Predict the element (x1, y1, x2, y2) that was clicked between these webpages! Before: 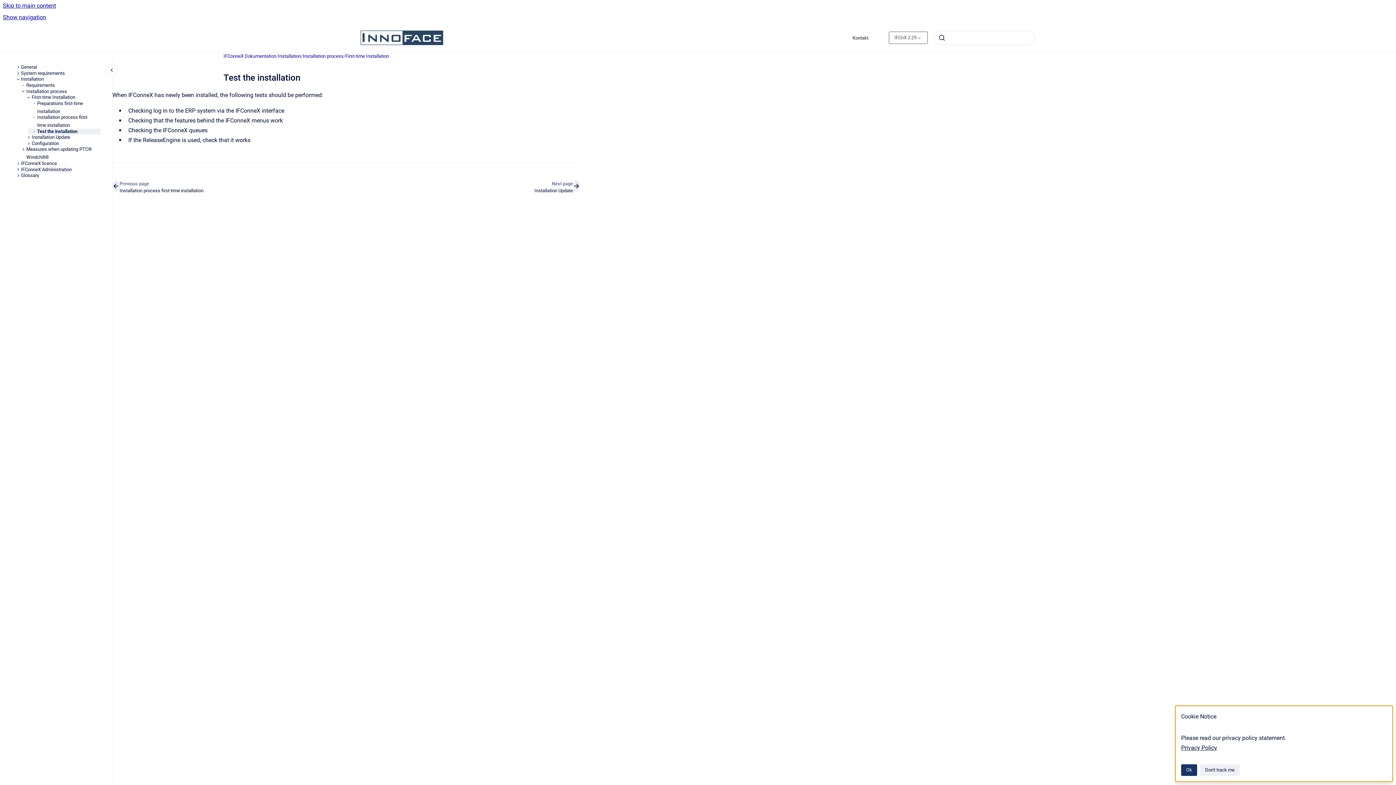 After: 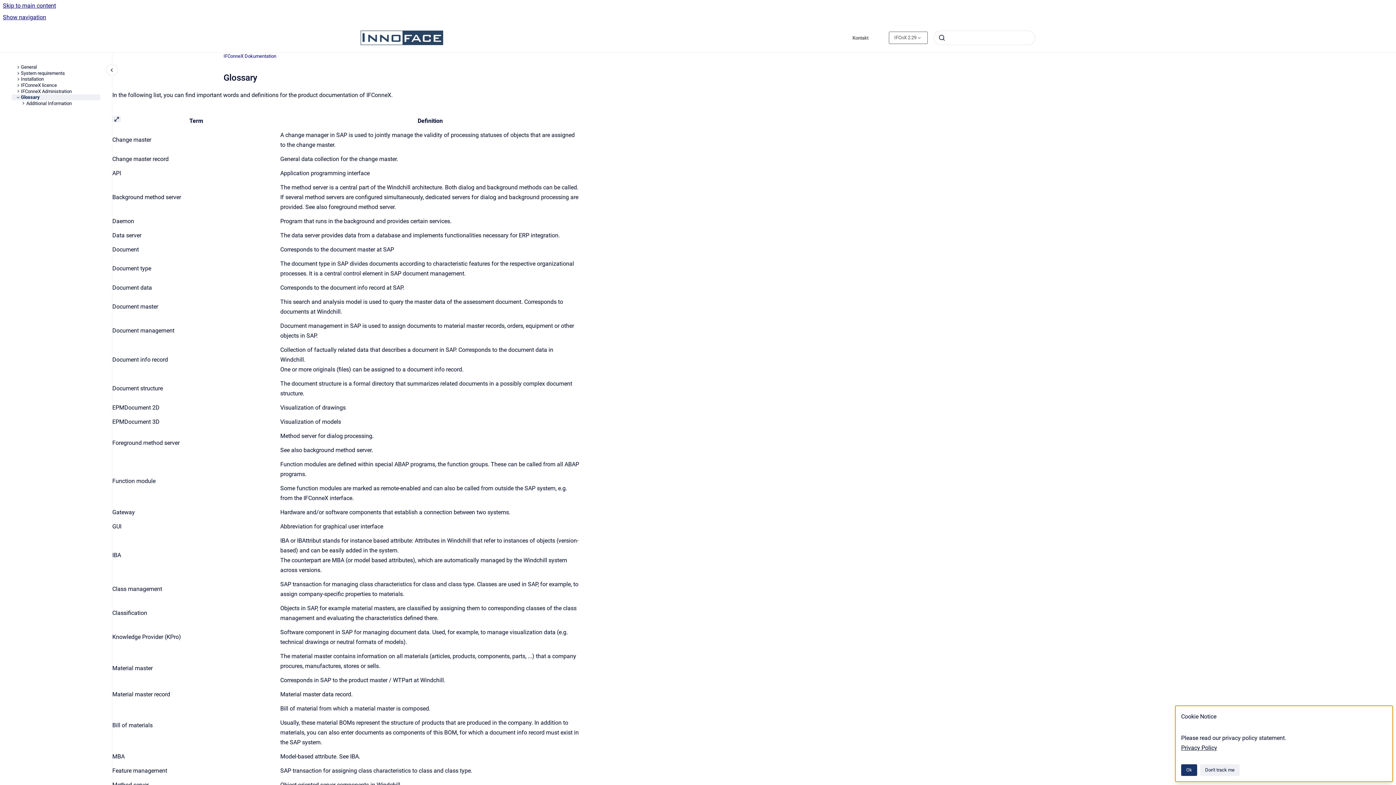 Action: label: Glossary bbox: (20, 172, 100, 178)